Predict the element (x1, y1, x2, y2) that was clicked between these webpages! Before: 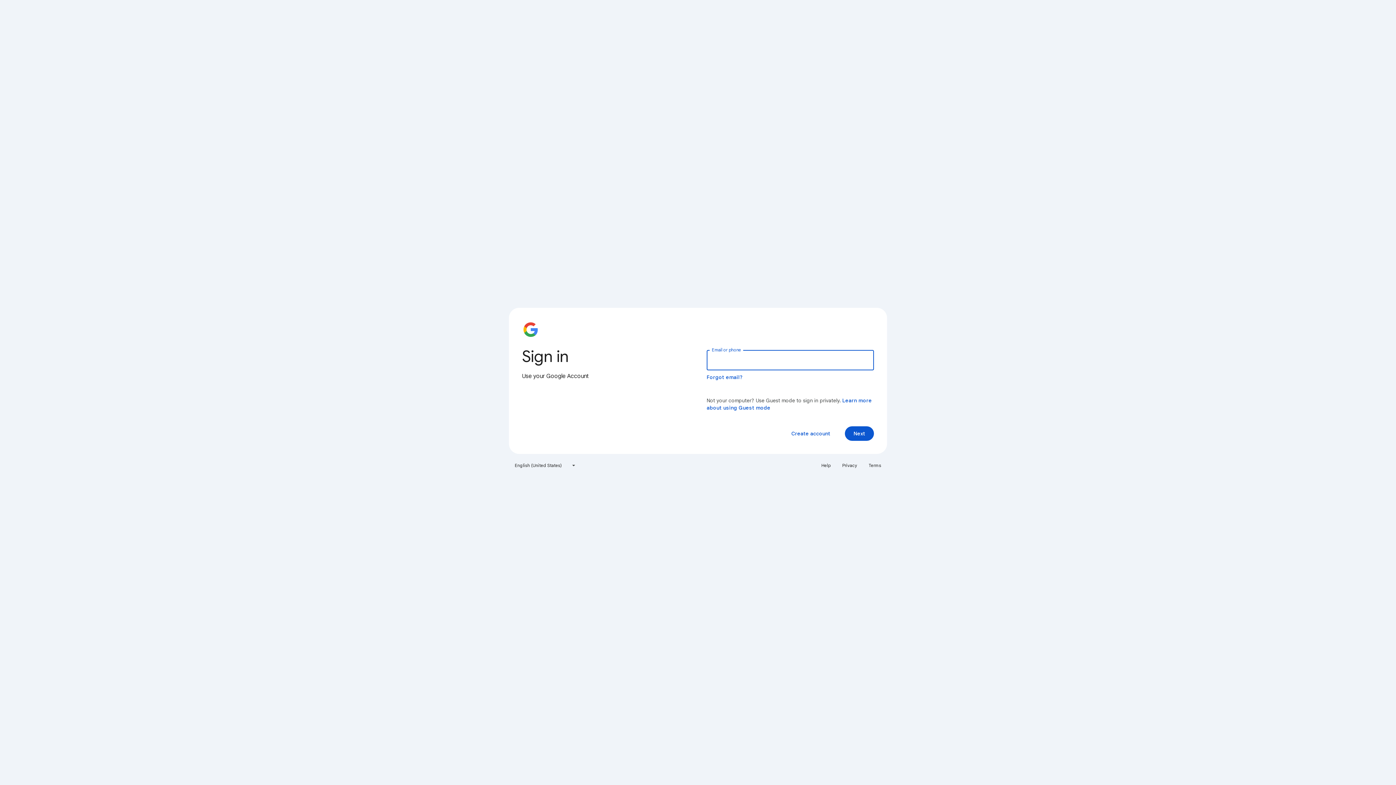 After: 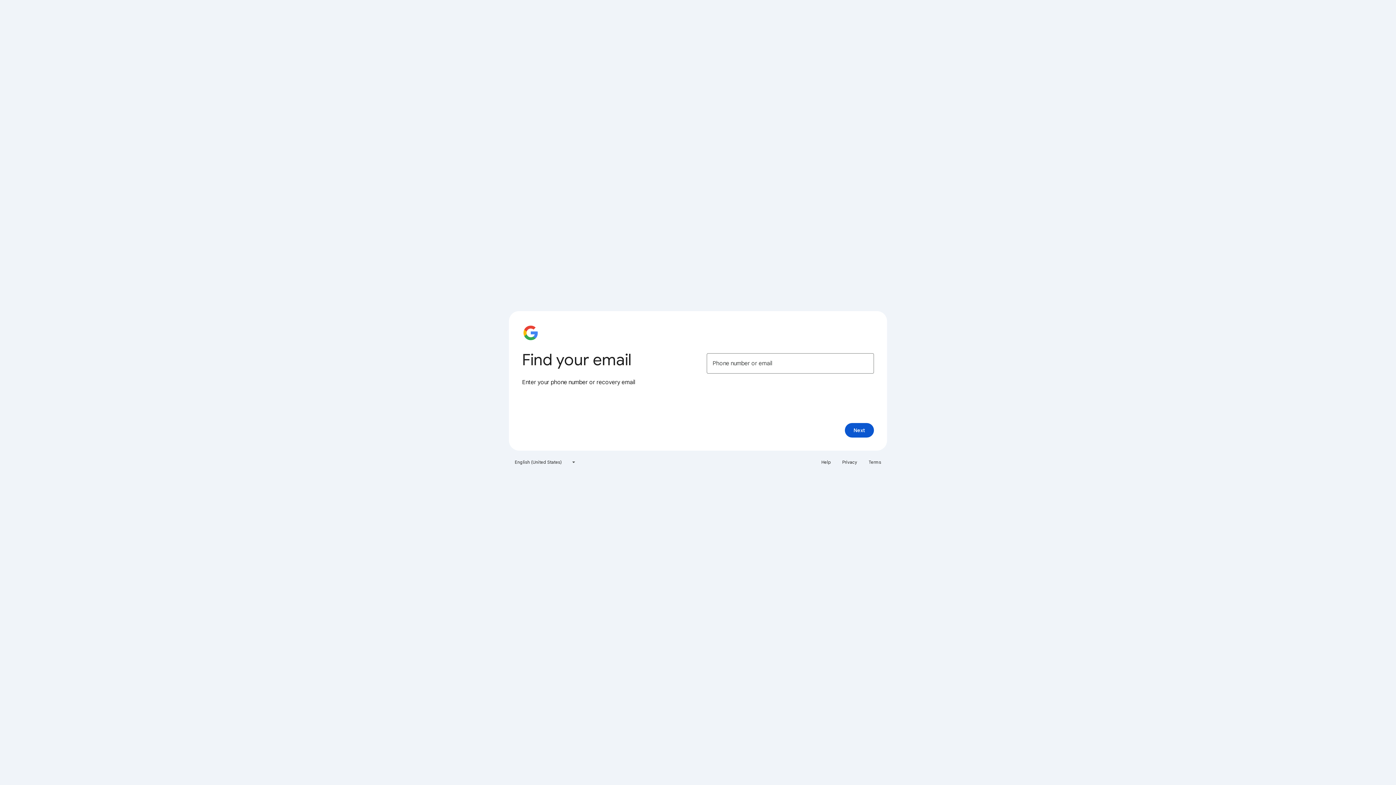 Action: bbox: (706, 374, 743, 380) label: Forgot email?